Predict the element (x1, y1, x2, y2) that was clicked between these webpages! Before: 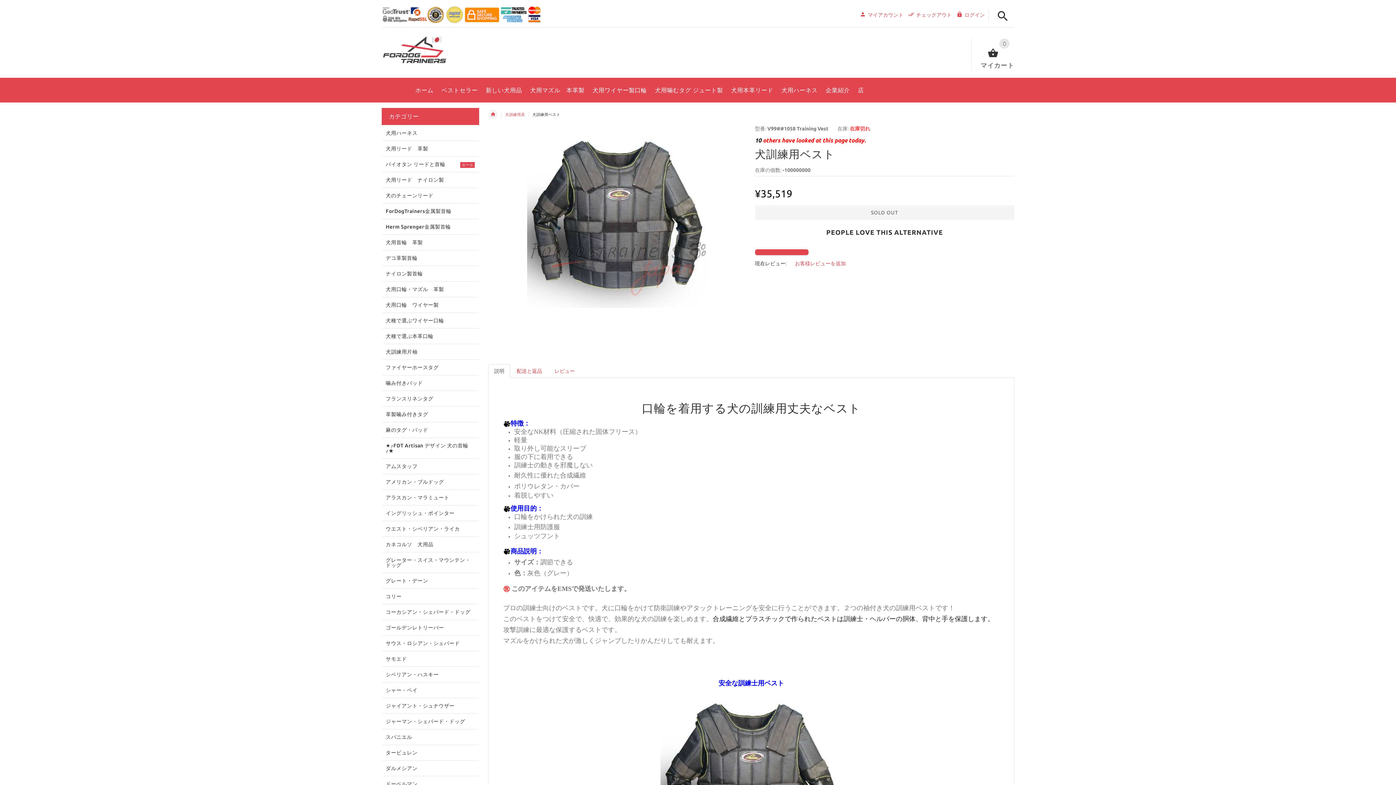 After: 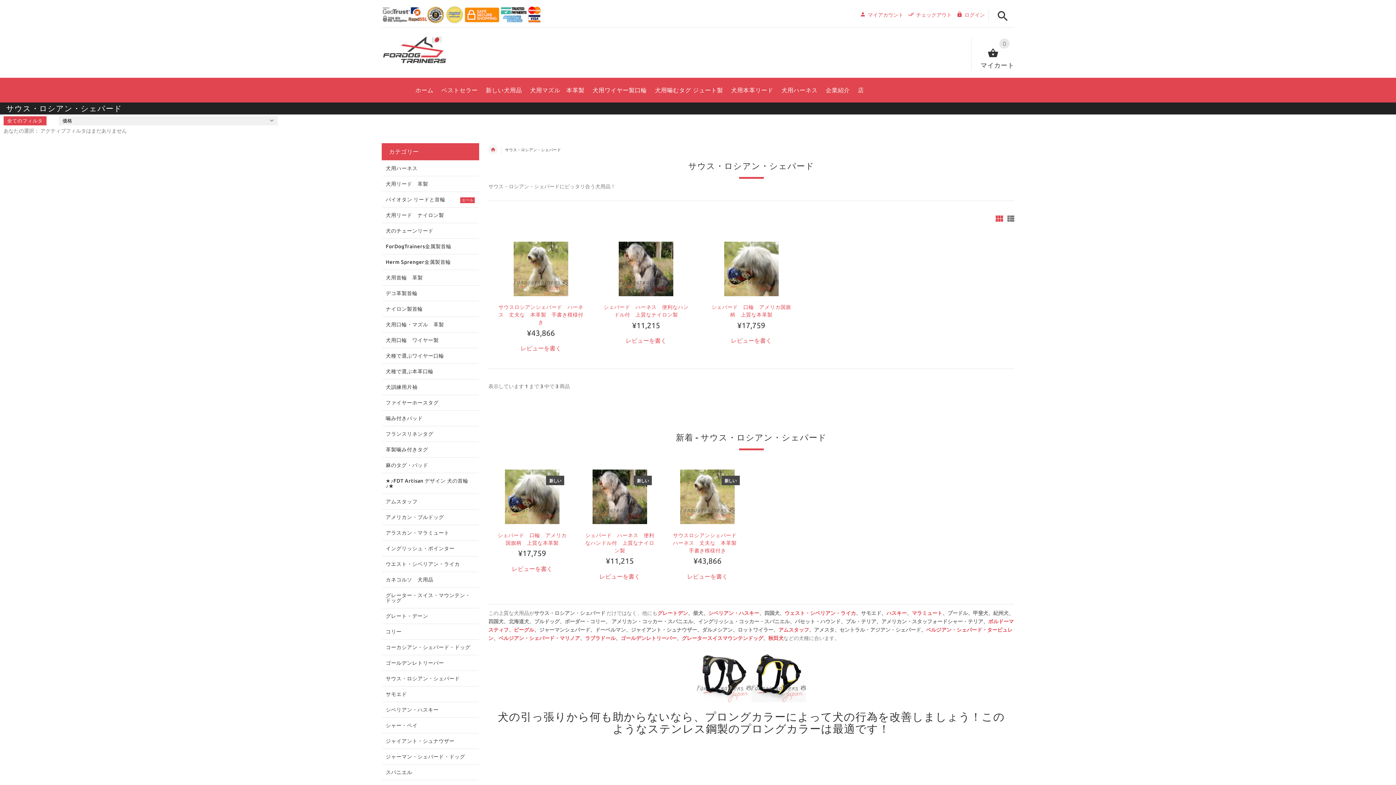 Action: label: サウス・ロシアン・シェパード bbox: (382, 635, 478, 651)